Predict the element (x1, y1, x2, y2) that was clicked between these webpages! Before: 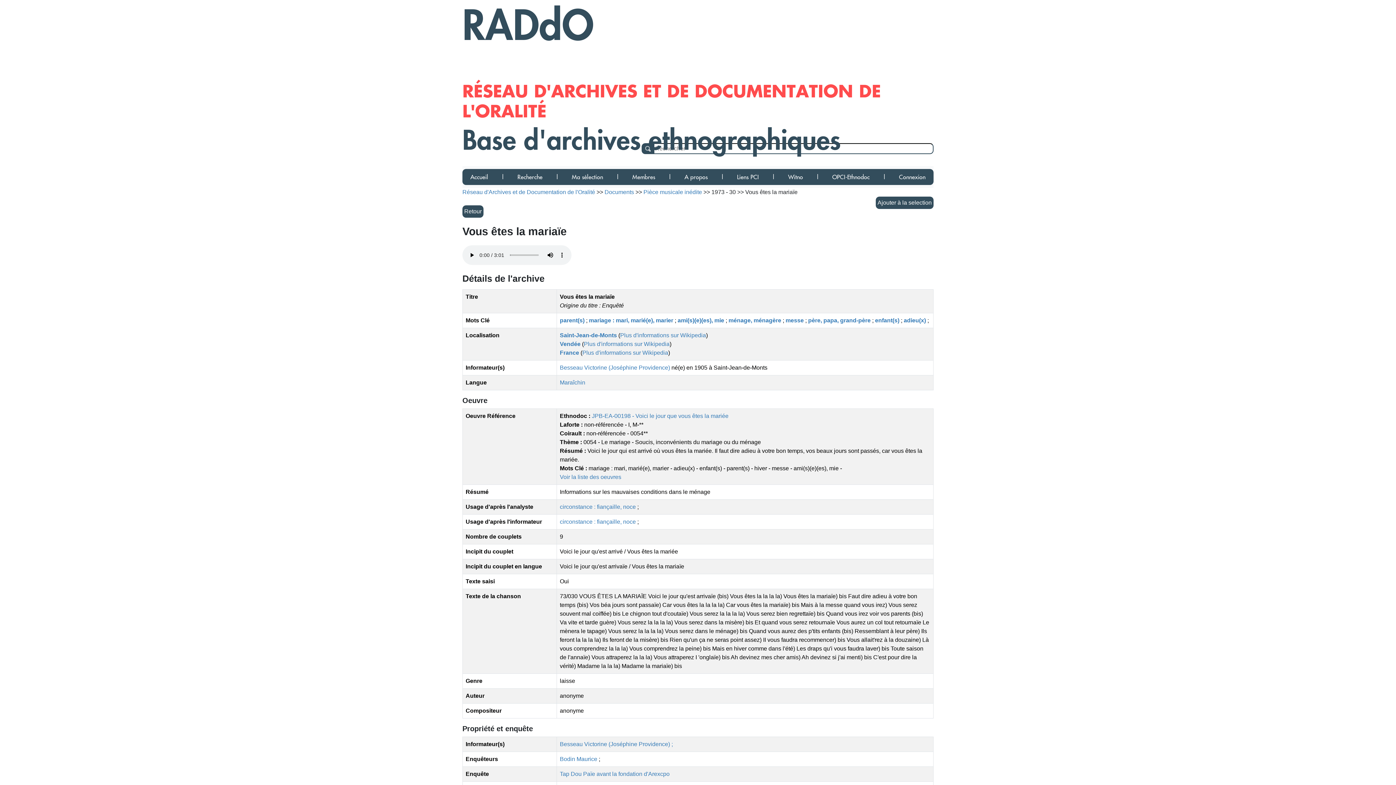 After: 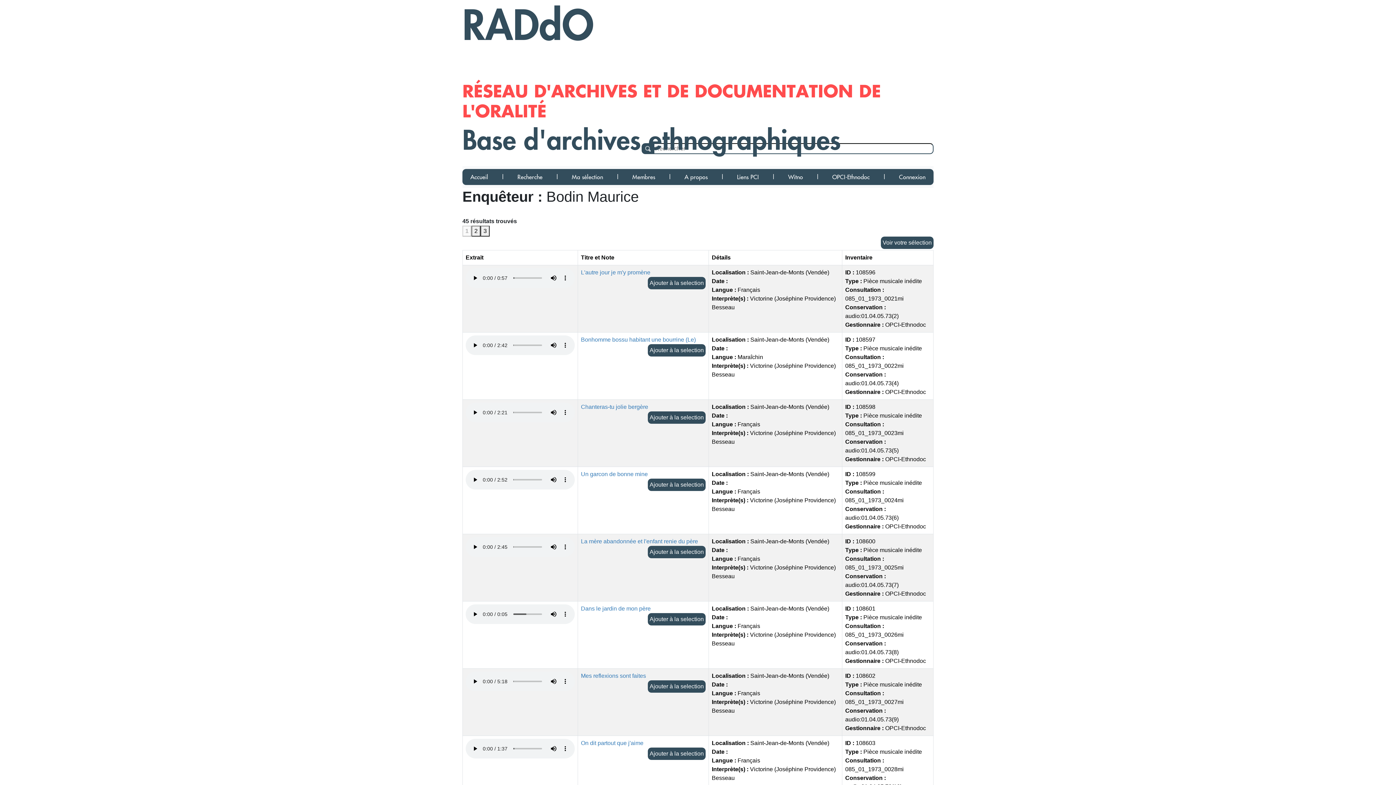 Action: label: Bodin Maurice bbox: (560, 756, 597, 762)